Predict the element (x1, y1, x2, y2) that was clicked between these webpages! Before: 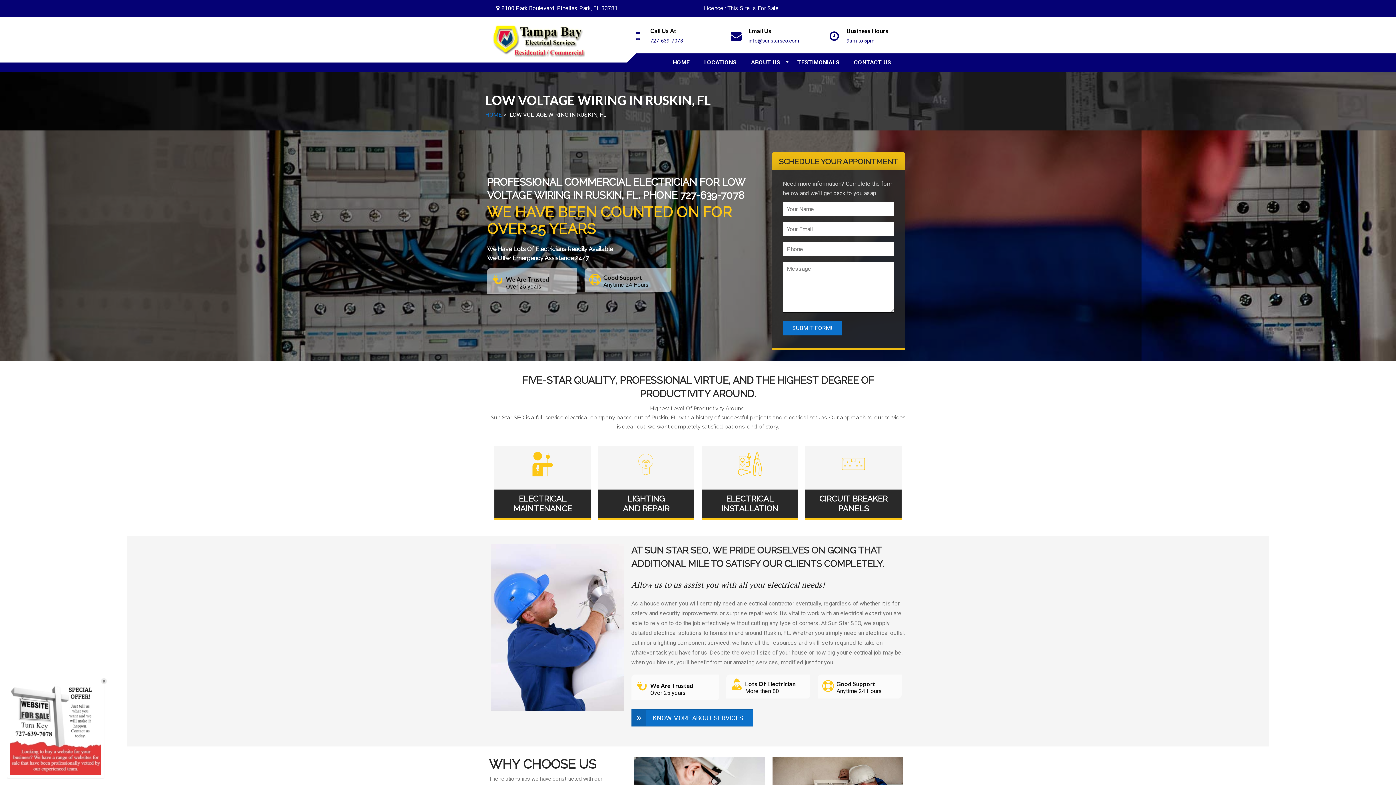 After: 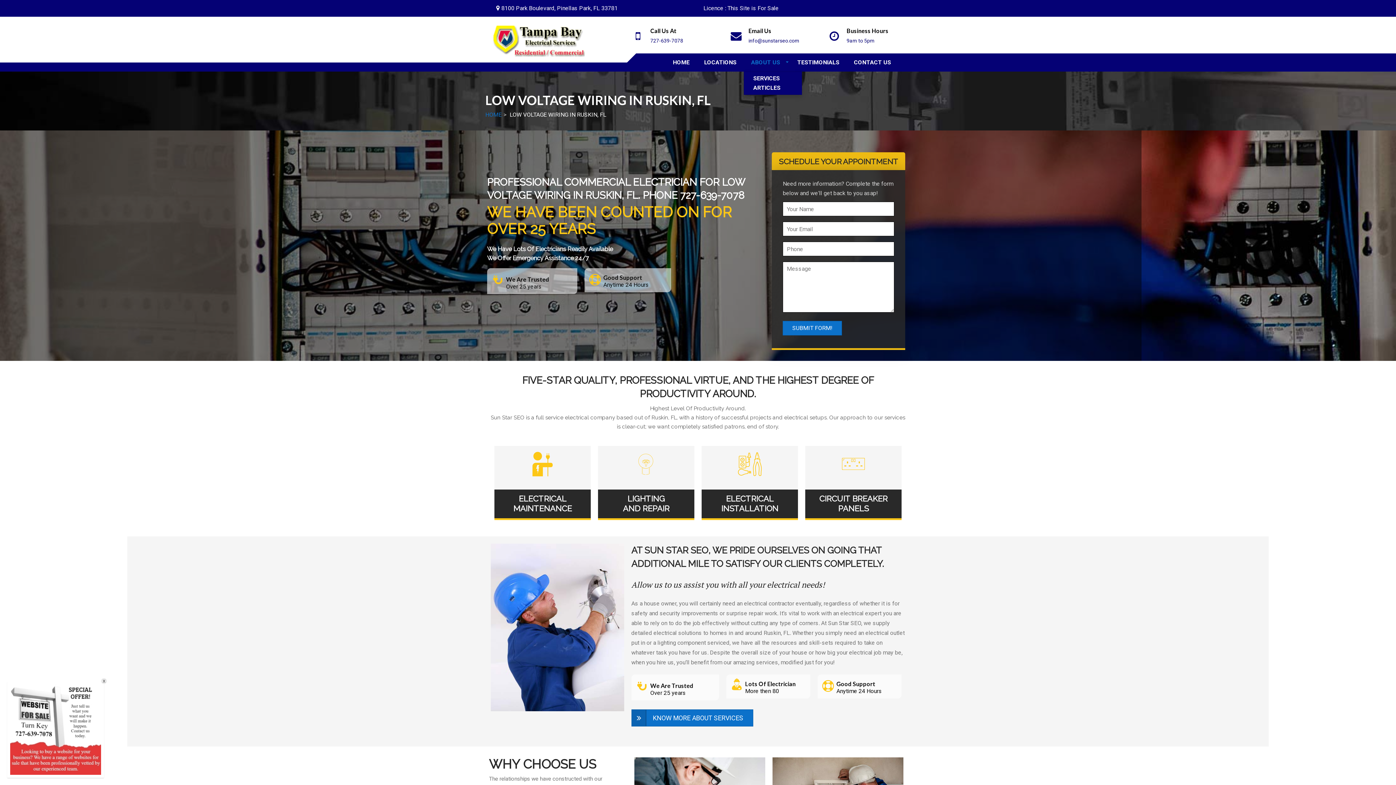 Action: bbox: (744, 53, 787, 71) label: ABOUT US